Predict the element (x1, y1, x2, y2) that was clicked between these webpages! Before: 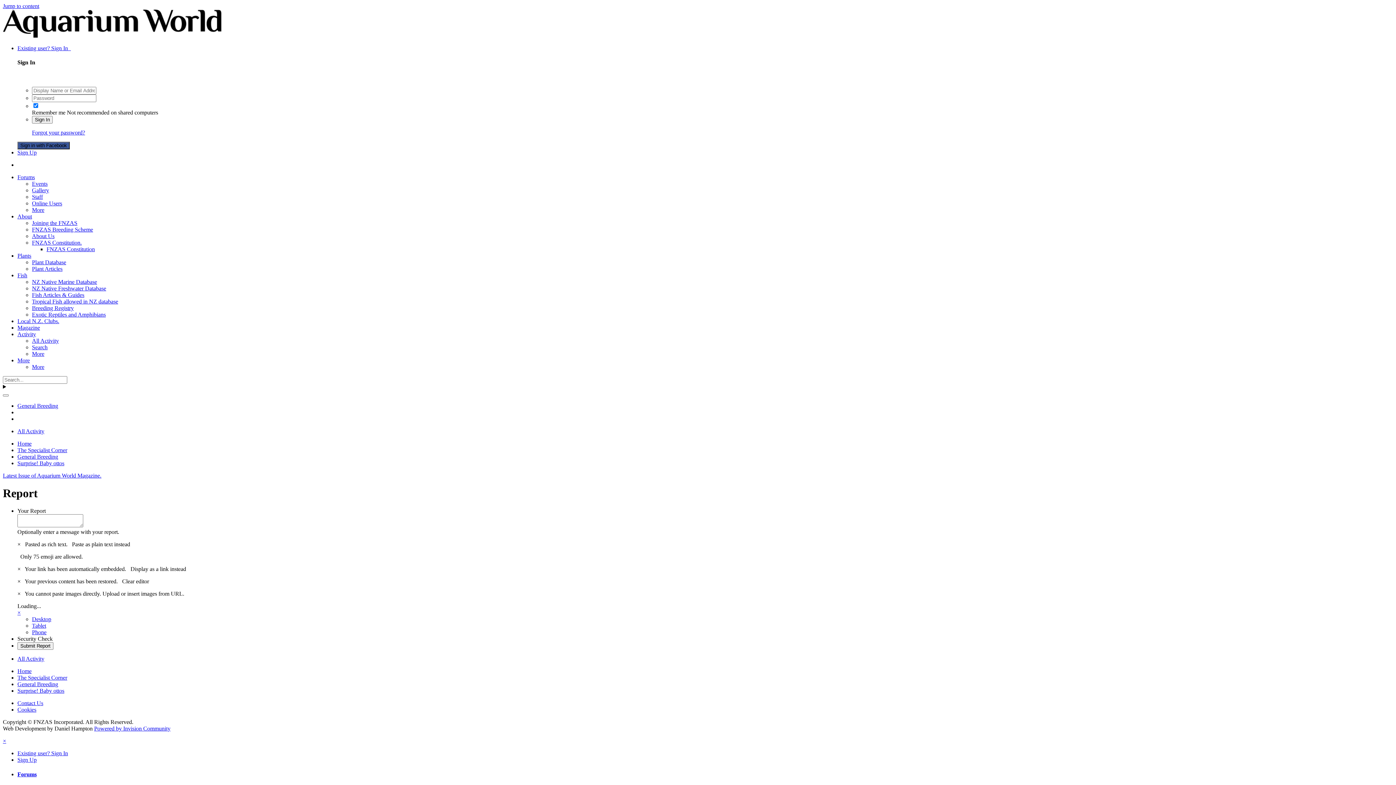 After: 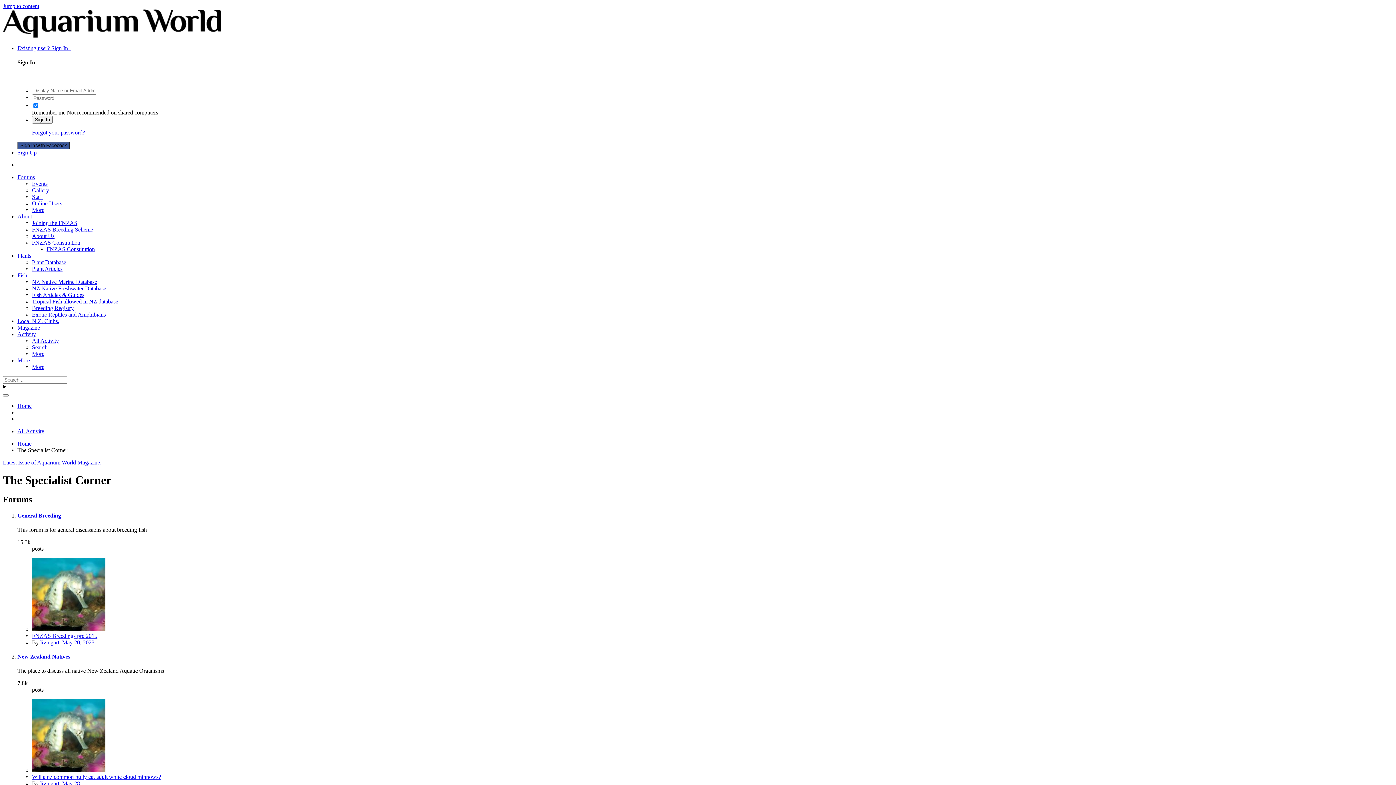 Action: label: The Specialist Corner bbox: (17, 675, 67, 681)